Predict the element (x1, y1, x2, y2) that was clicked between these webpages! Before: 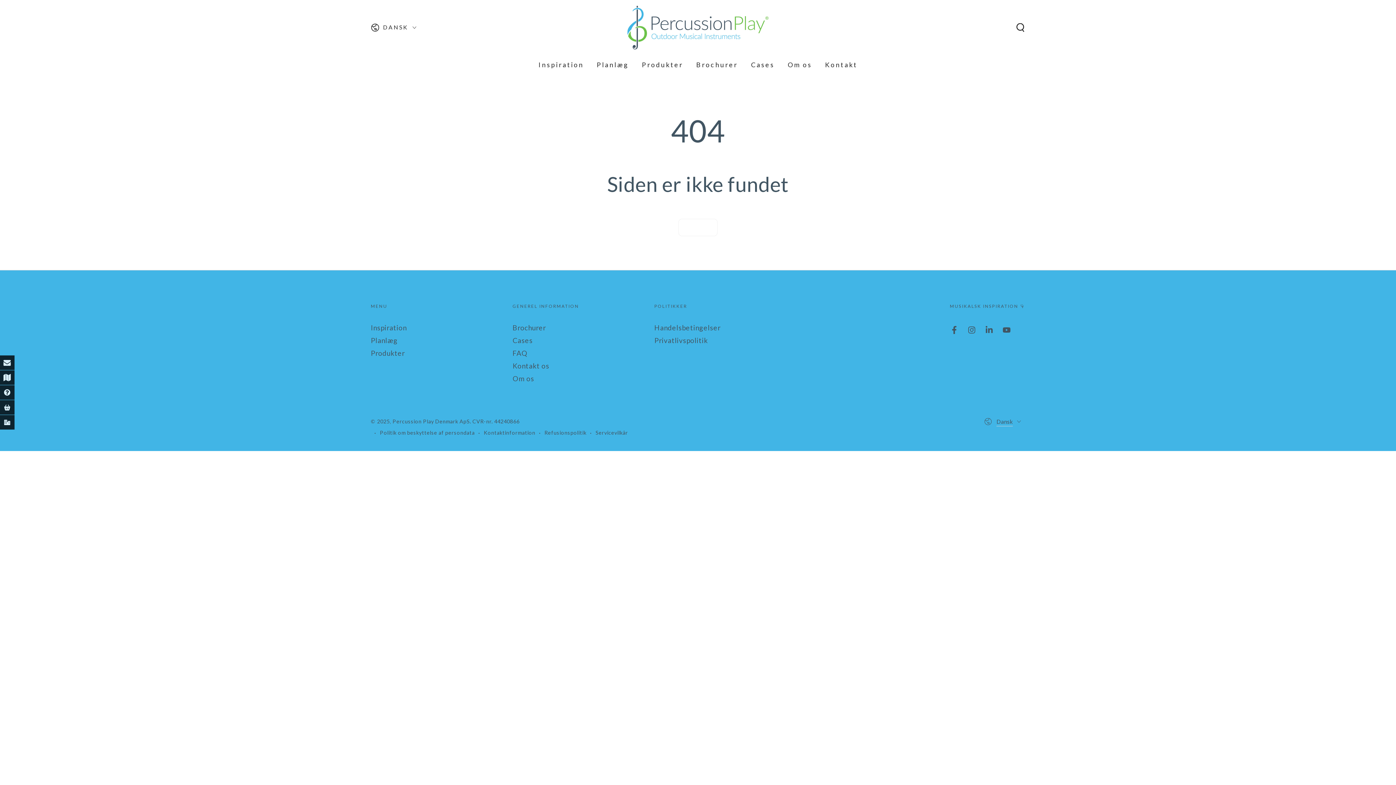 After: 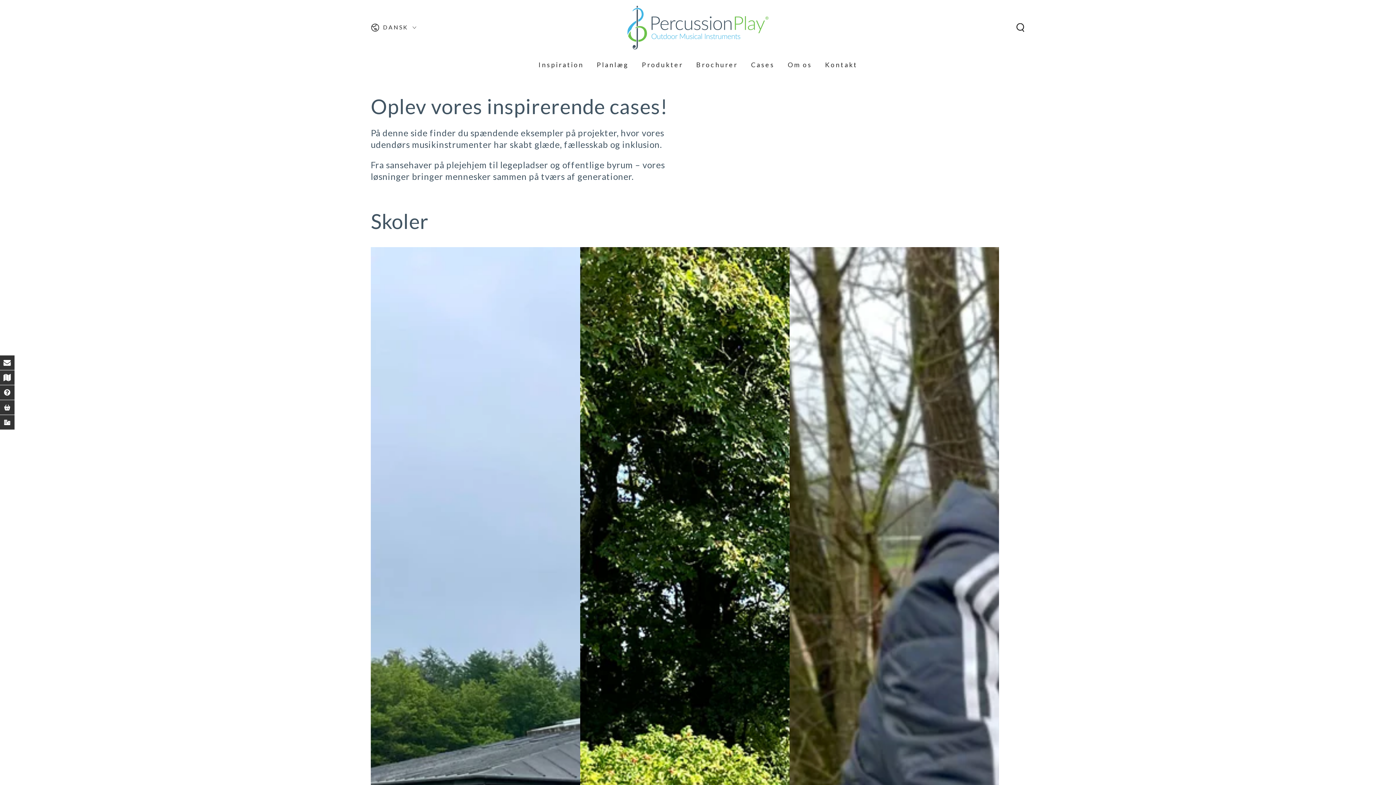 Action: label: Cases bbox: (744, 54, 781, 75)